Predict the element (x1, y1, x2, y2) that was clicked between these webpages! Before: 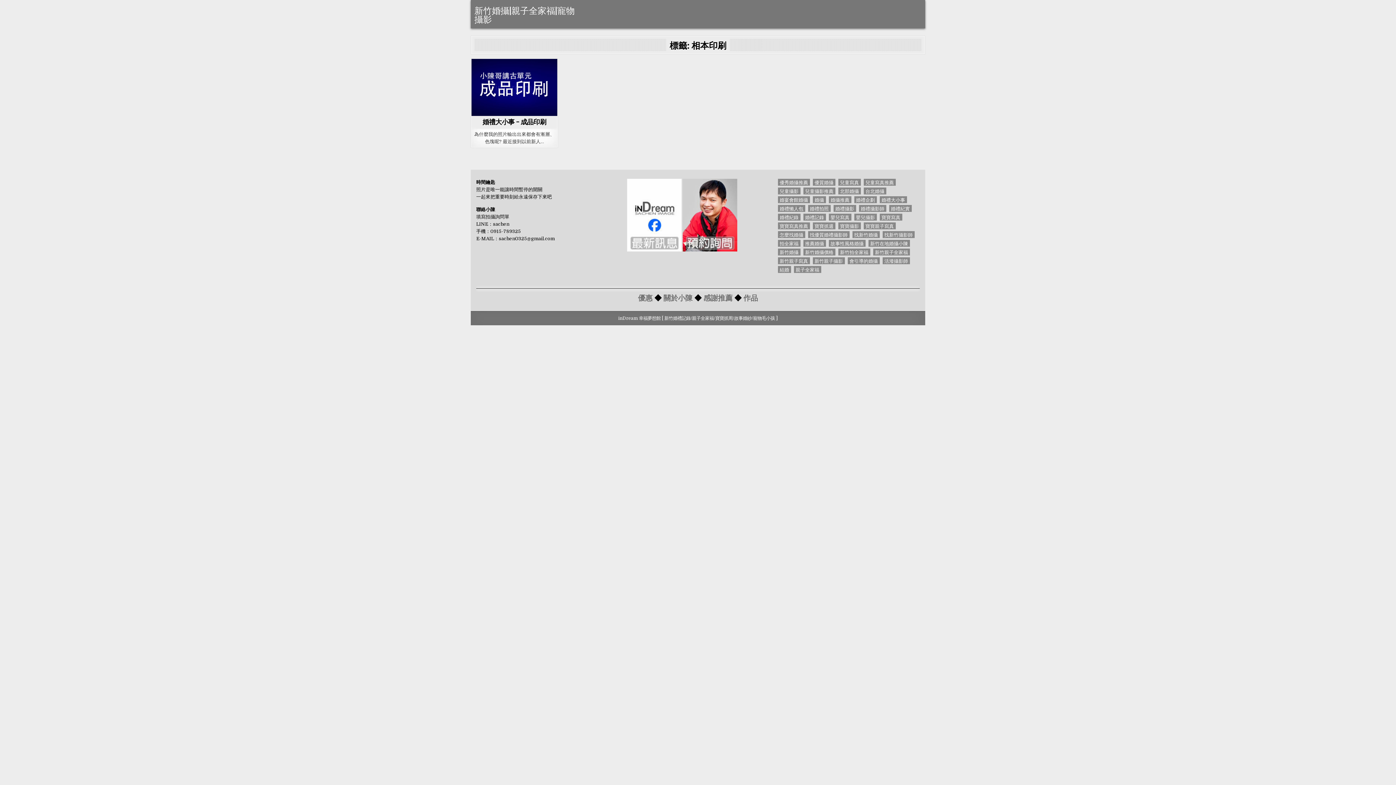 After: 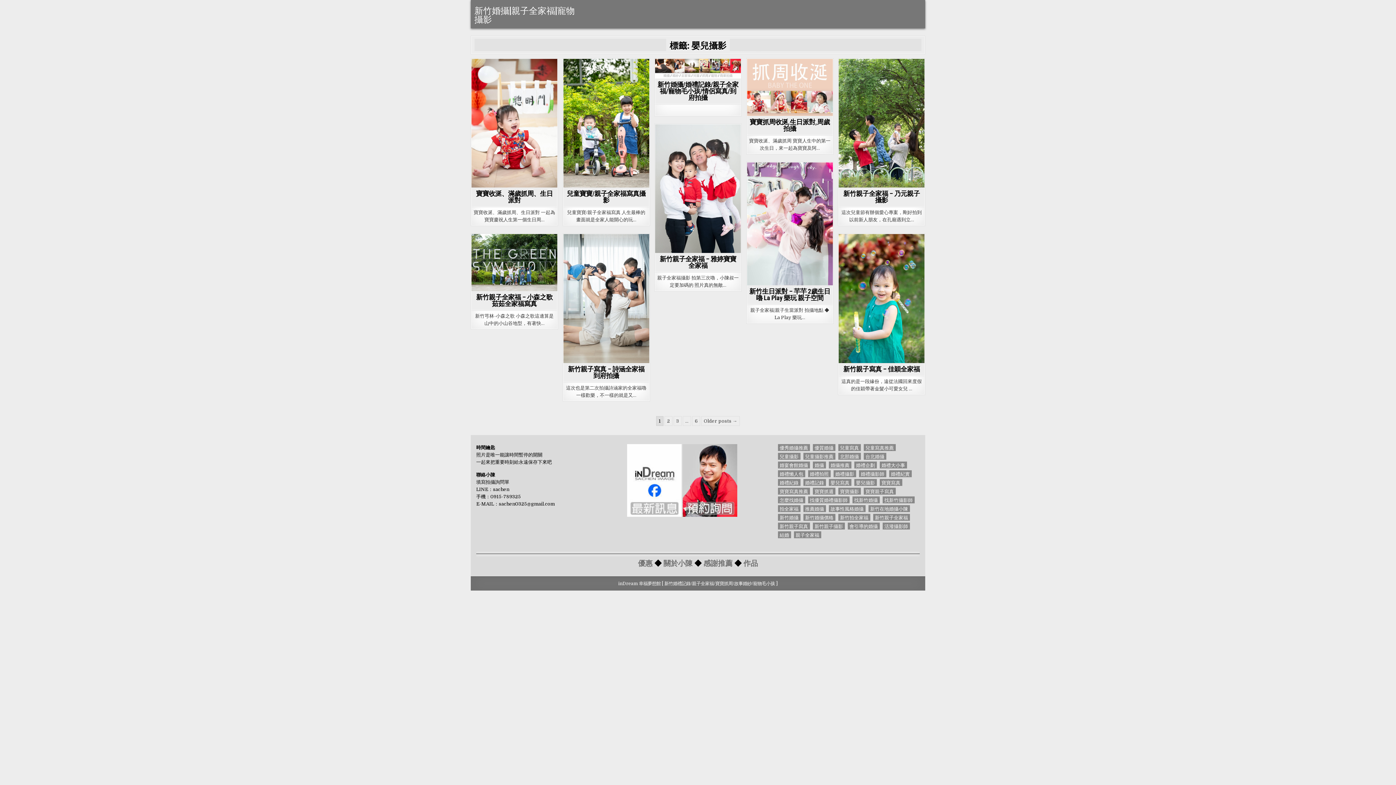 Action: bbox: (854, 213, 876, 220) label: 嬰兒攝影 (53 個項目)